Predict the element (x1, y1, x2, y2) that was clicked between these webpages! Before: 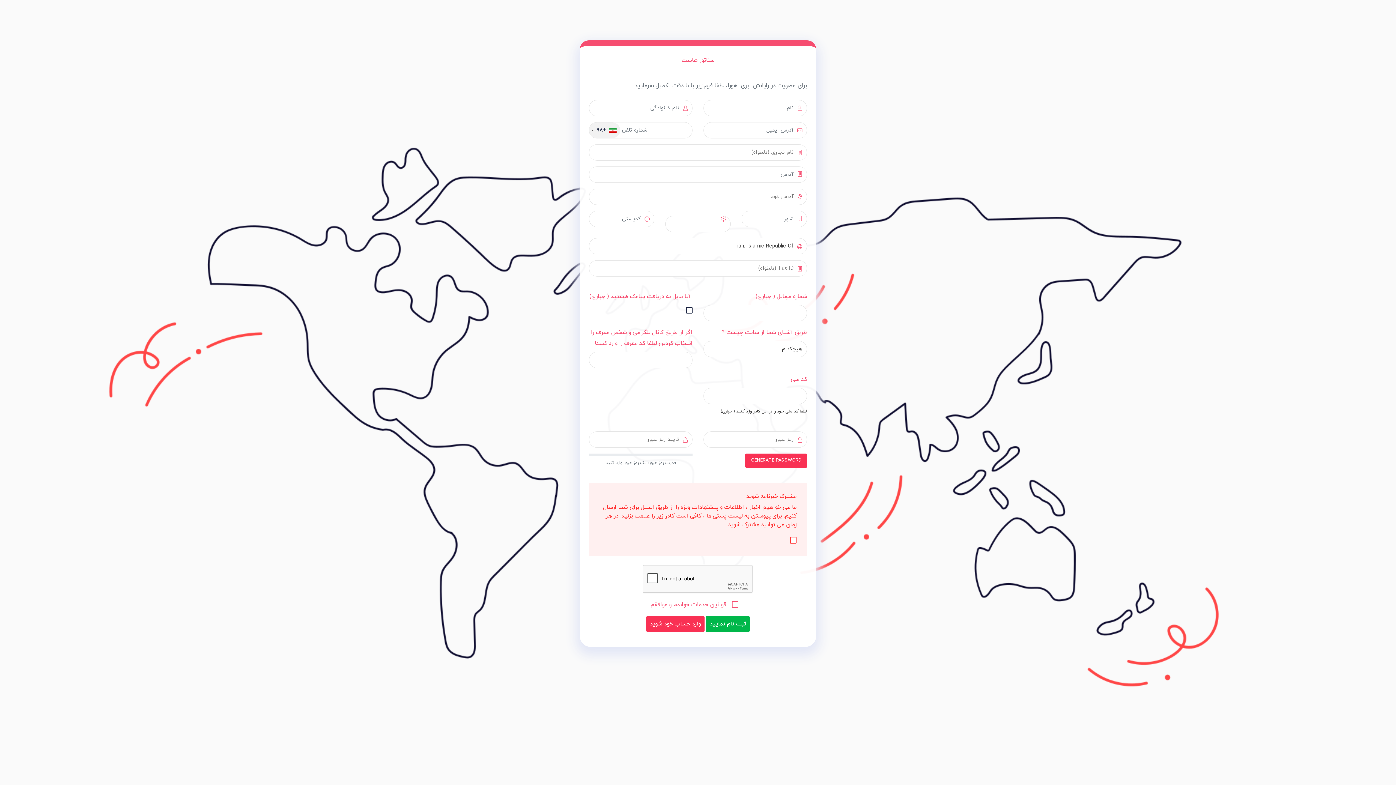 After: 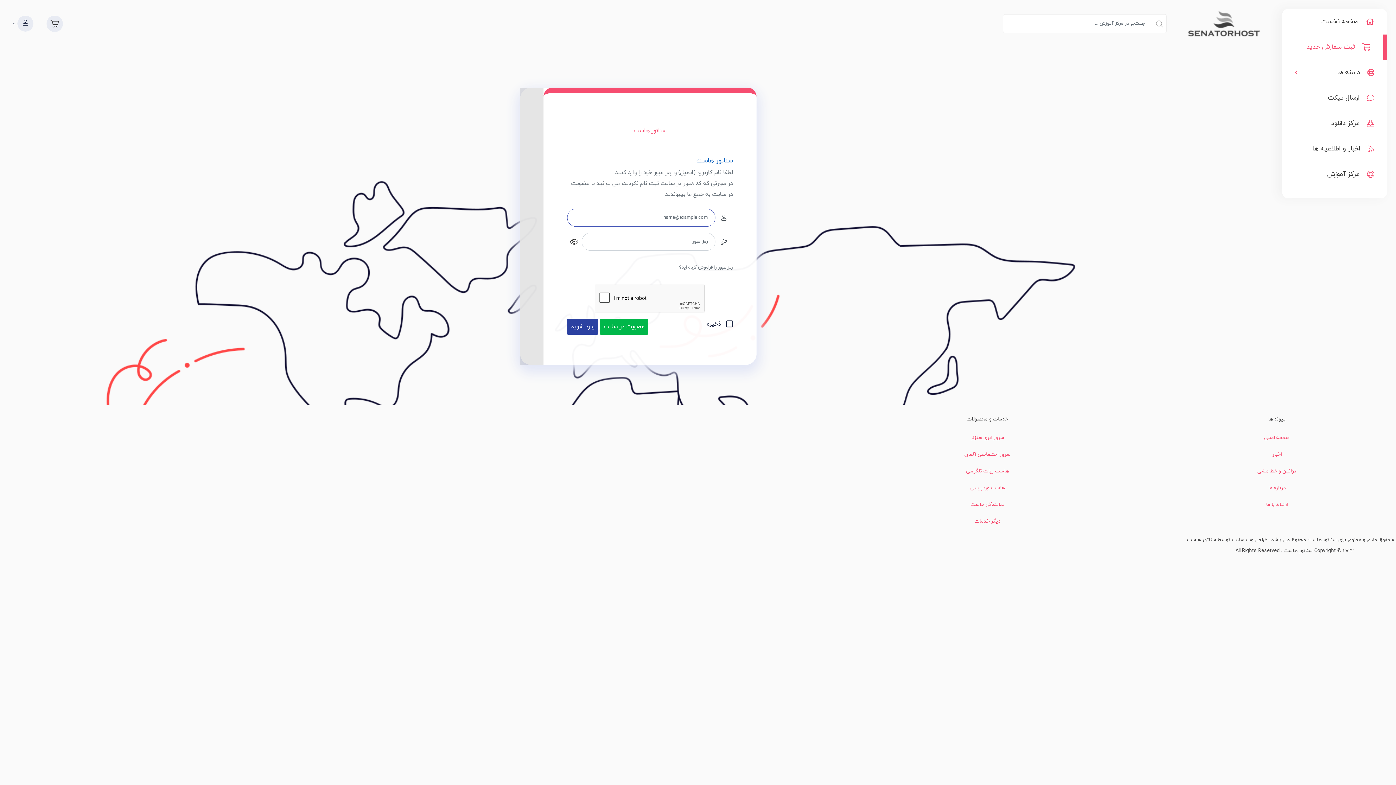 Action: bbox: (681, 56, 714, 64) label: سناتور هاست